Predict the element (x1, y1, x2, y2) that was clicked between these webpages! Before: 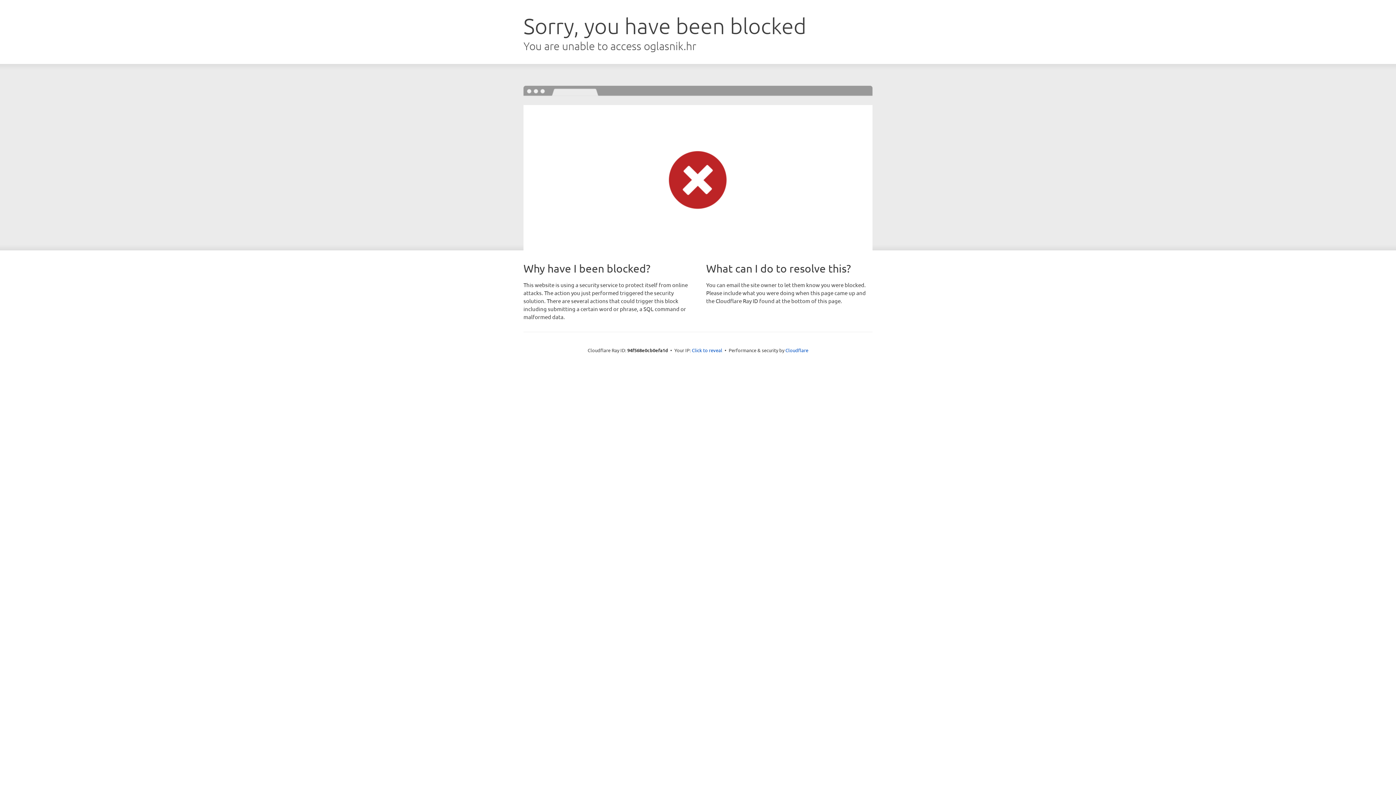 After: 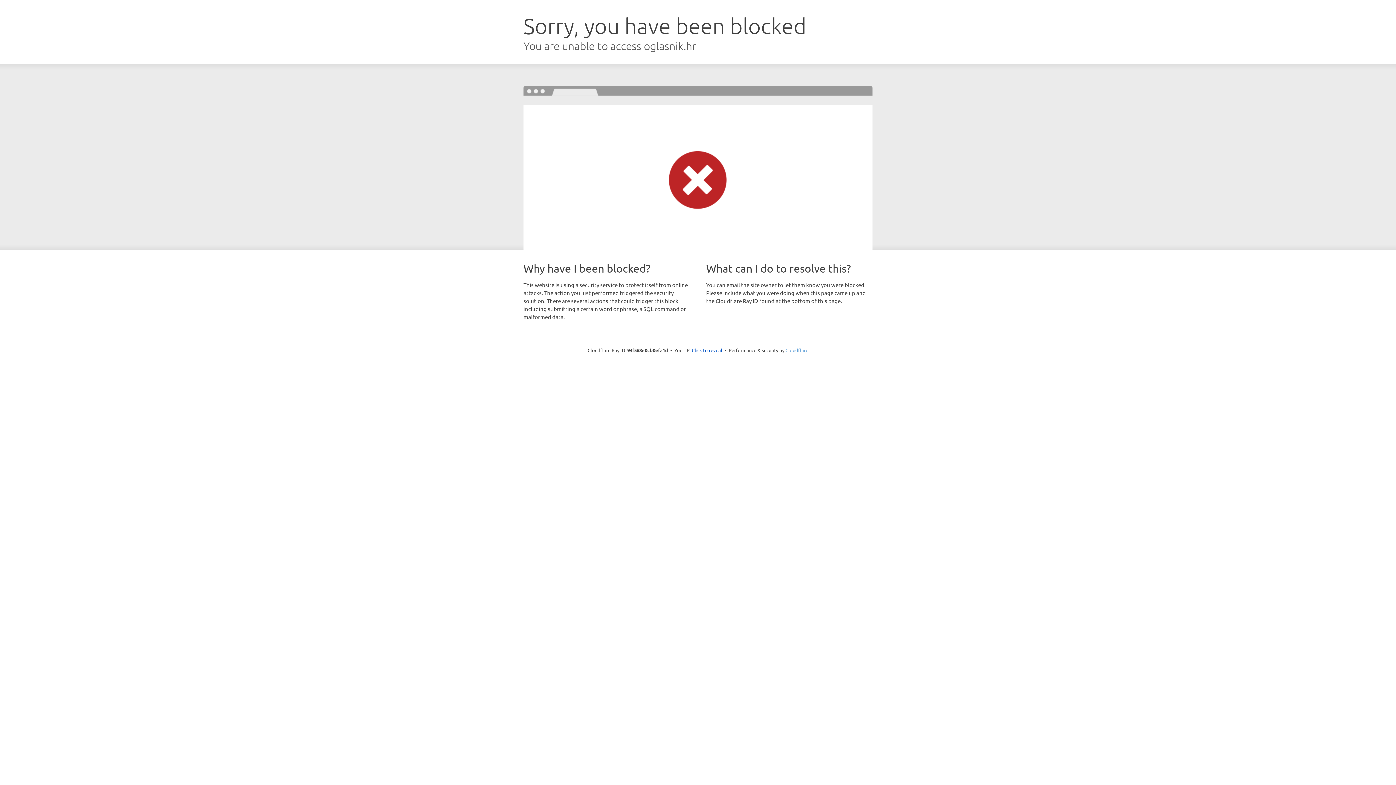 Action: bbox: (785, 347, 808, 353) label: Cloudflare